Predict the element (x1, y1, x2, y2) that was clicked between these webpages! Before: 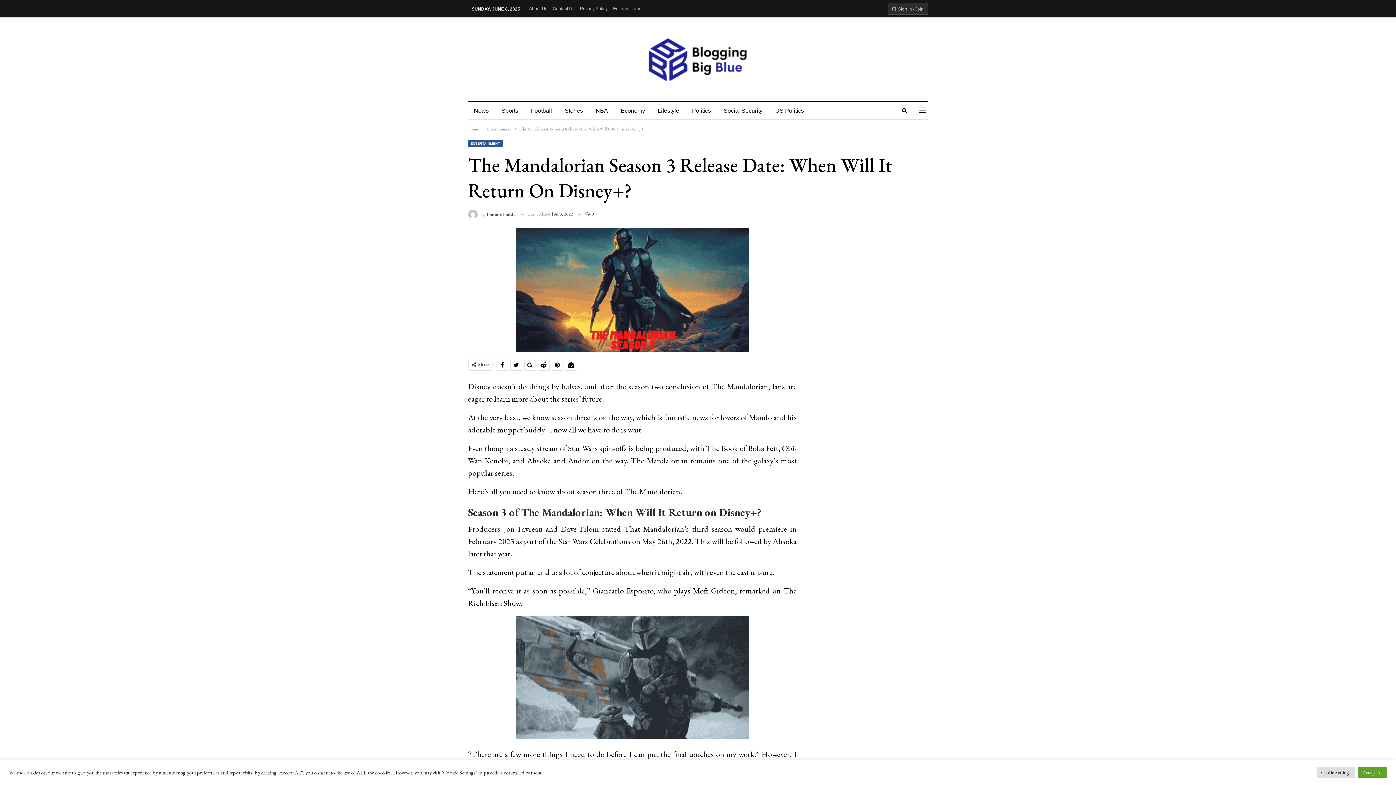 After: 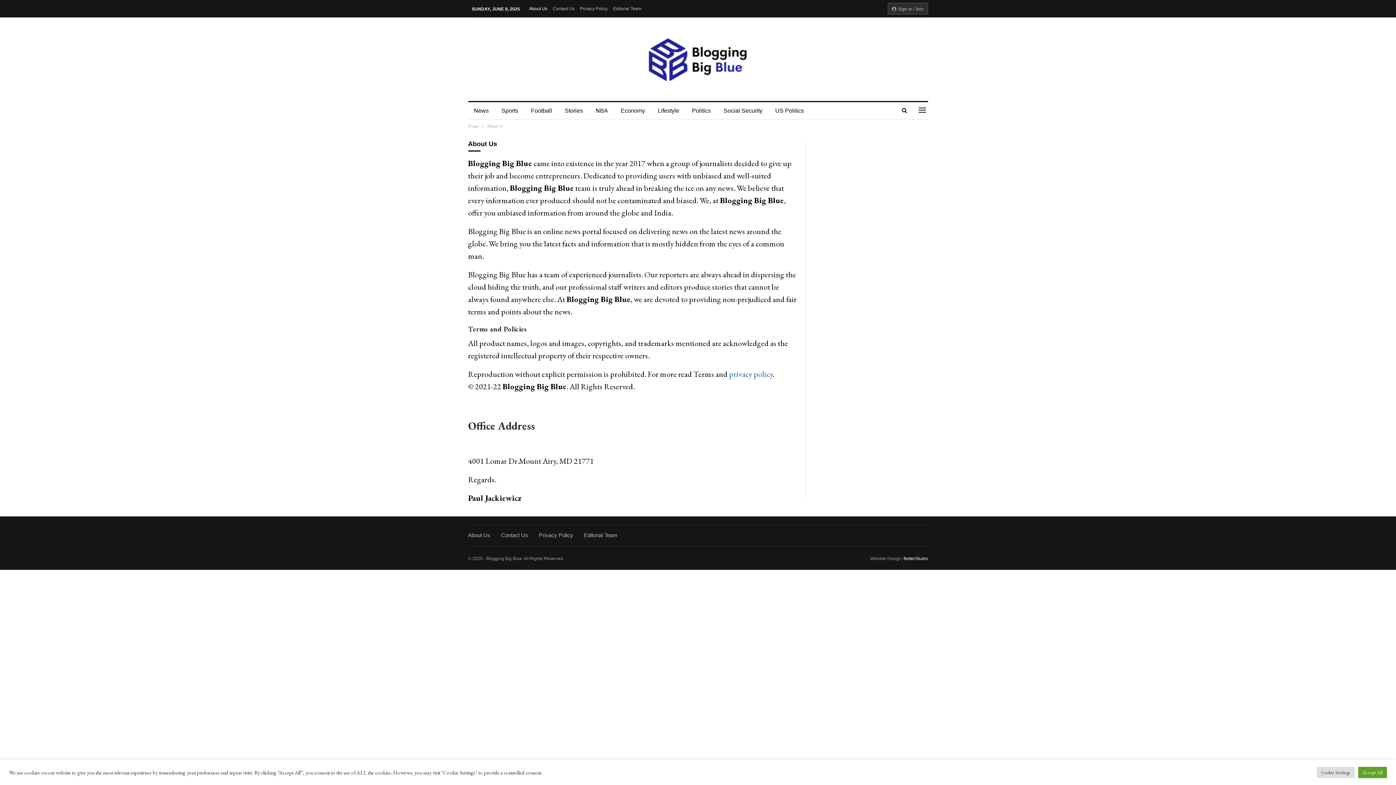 Action: label: About Us bbox: (529, 6, 547, 11)